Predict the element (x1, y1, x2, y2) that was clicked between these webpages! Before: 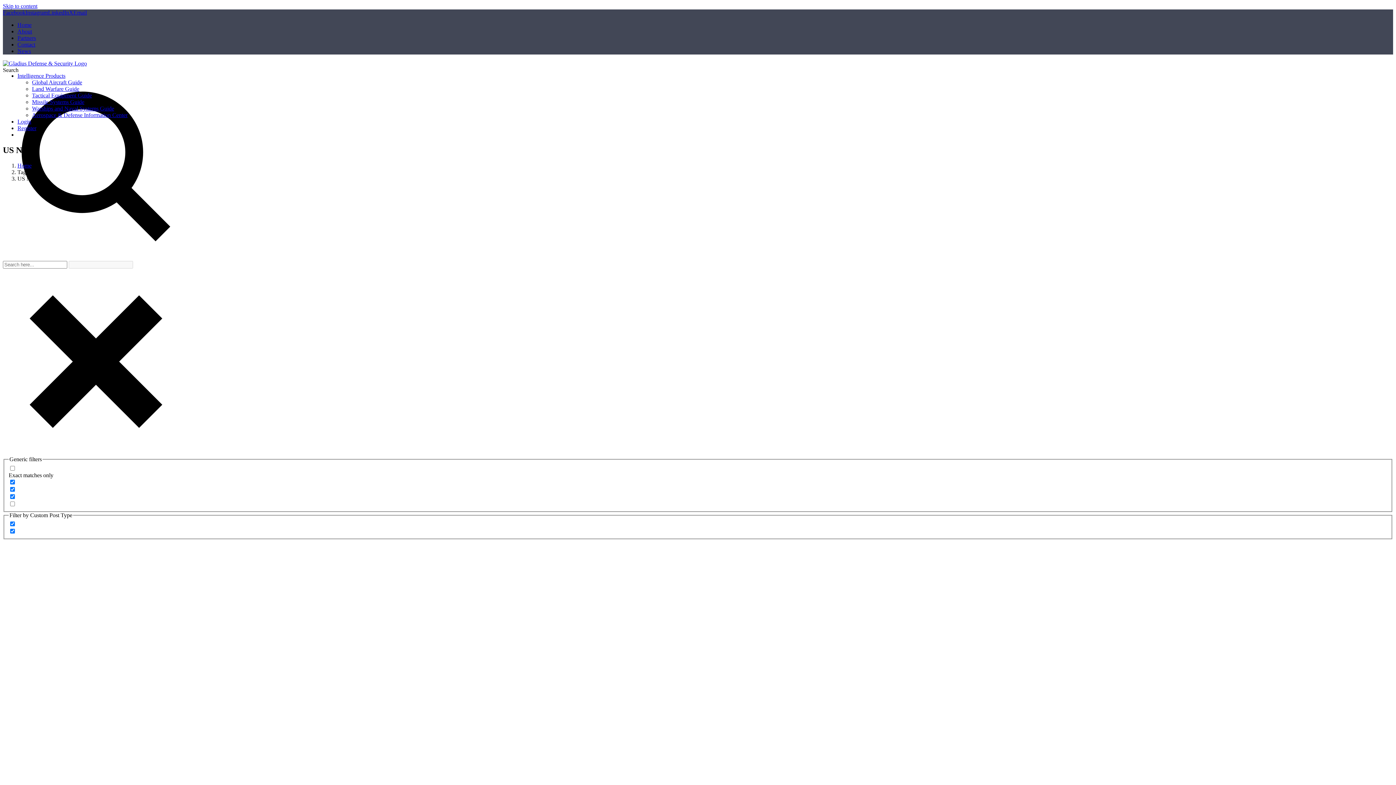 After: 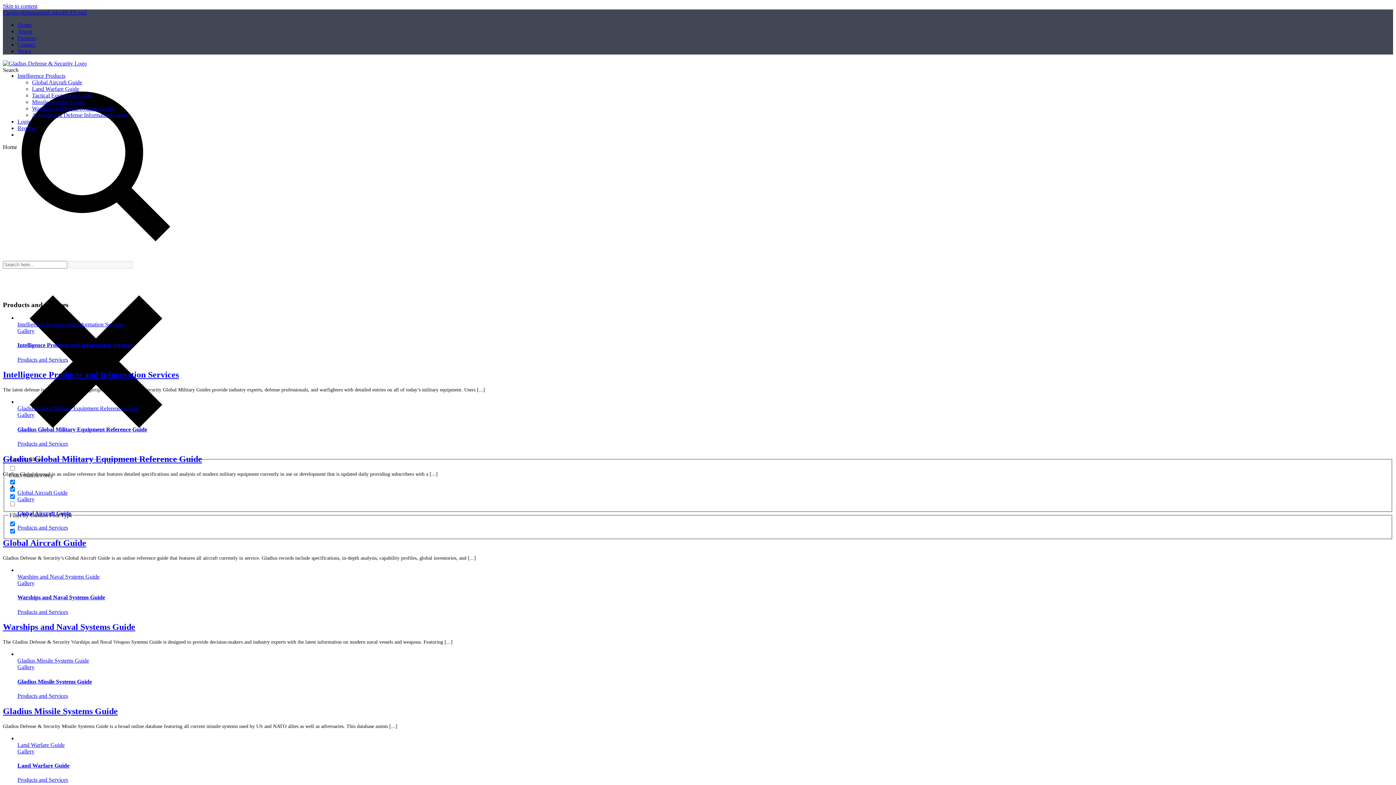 Action: bbox: (17, 41, 35, 47) label: Contact